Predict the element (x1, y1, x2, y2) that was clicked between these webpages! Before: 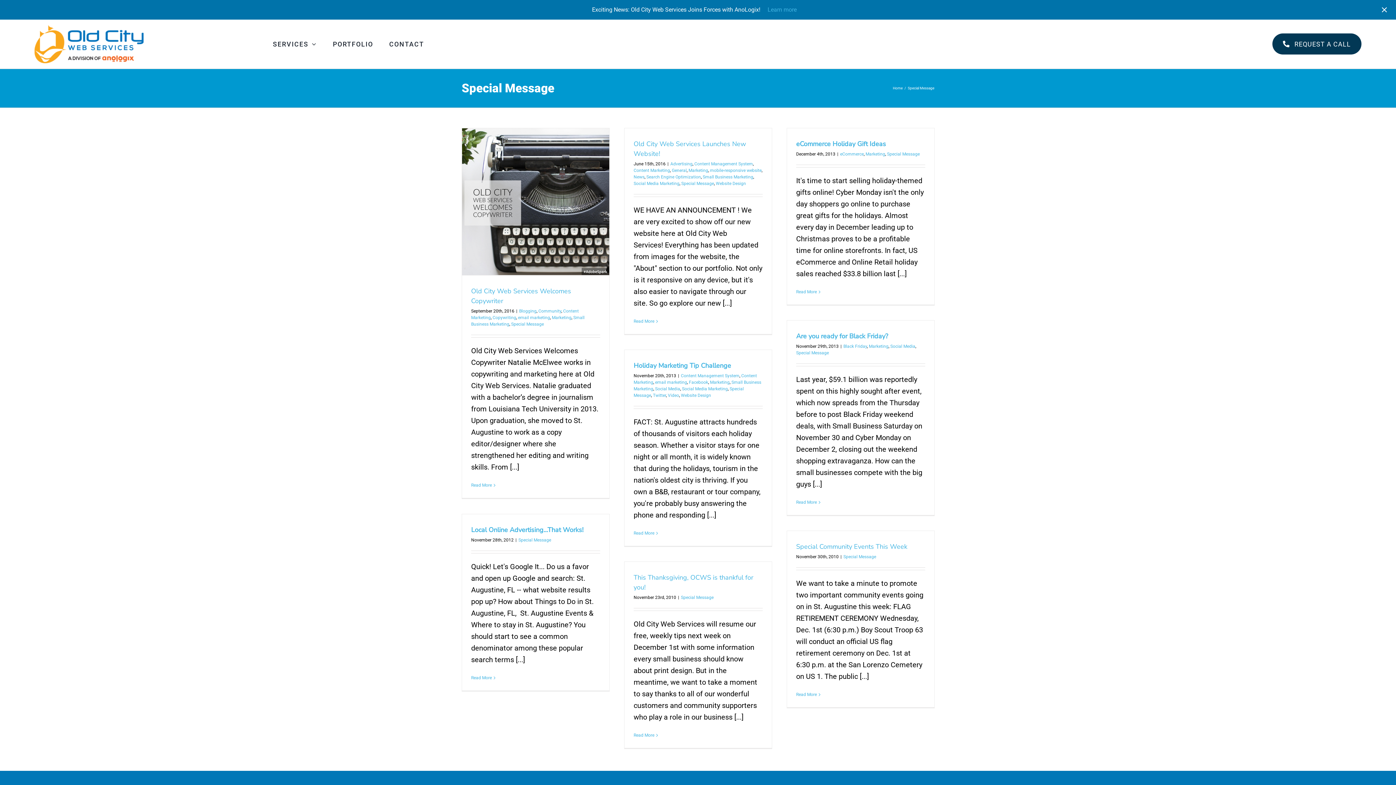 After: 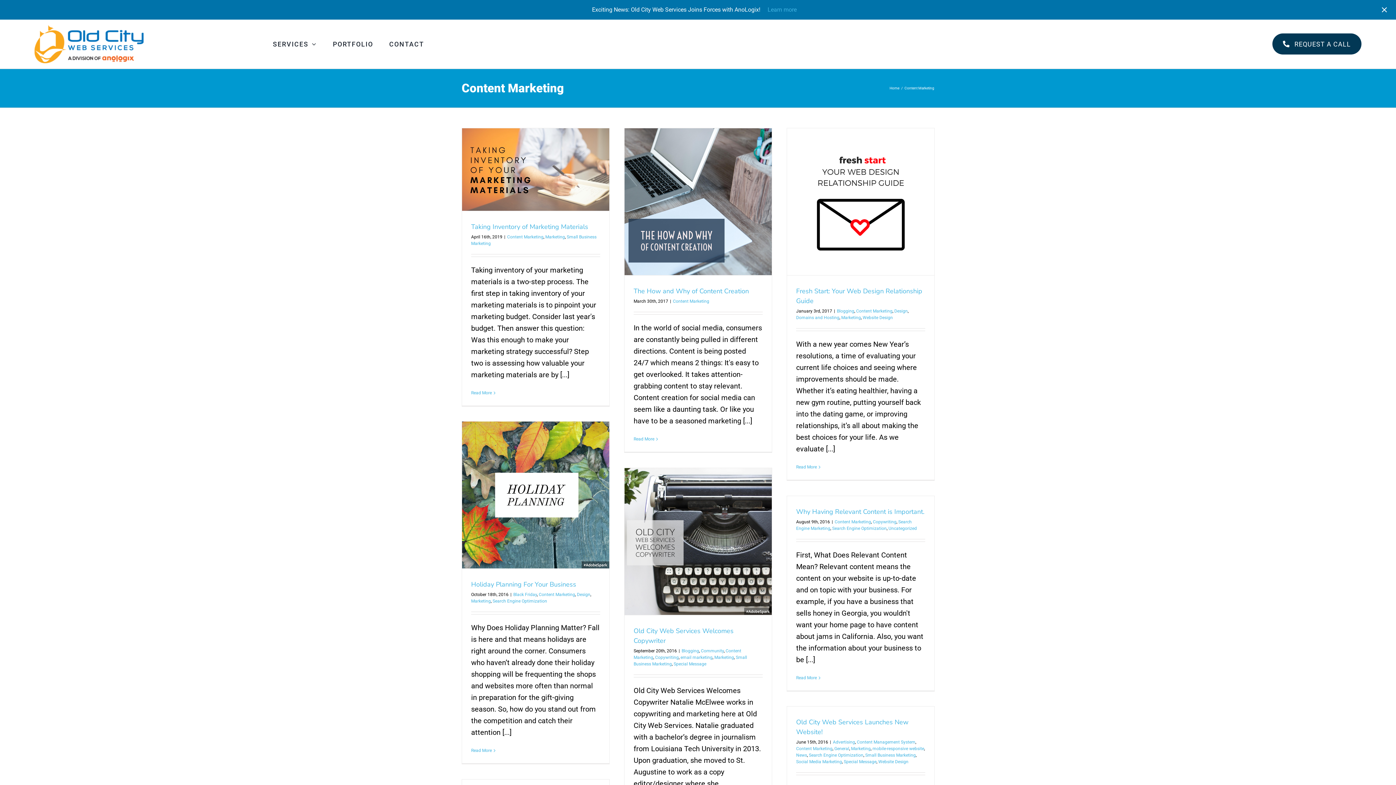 Action: bbox: (633, 167, 670, 172) label: Content Marketing